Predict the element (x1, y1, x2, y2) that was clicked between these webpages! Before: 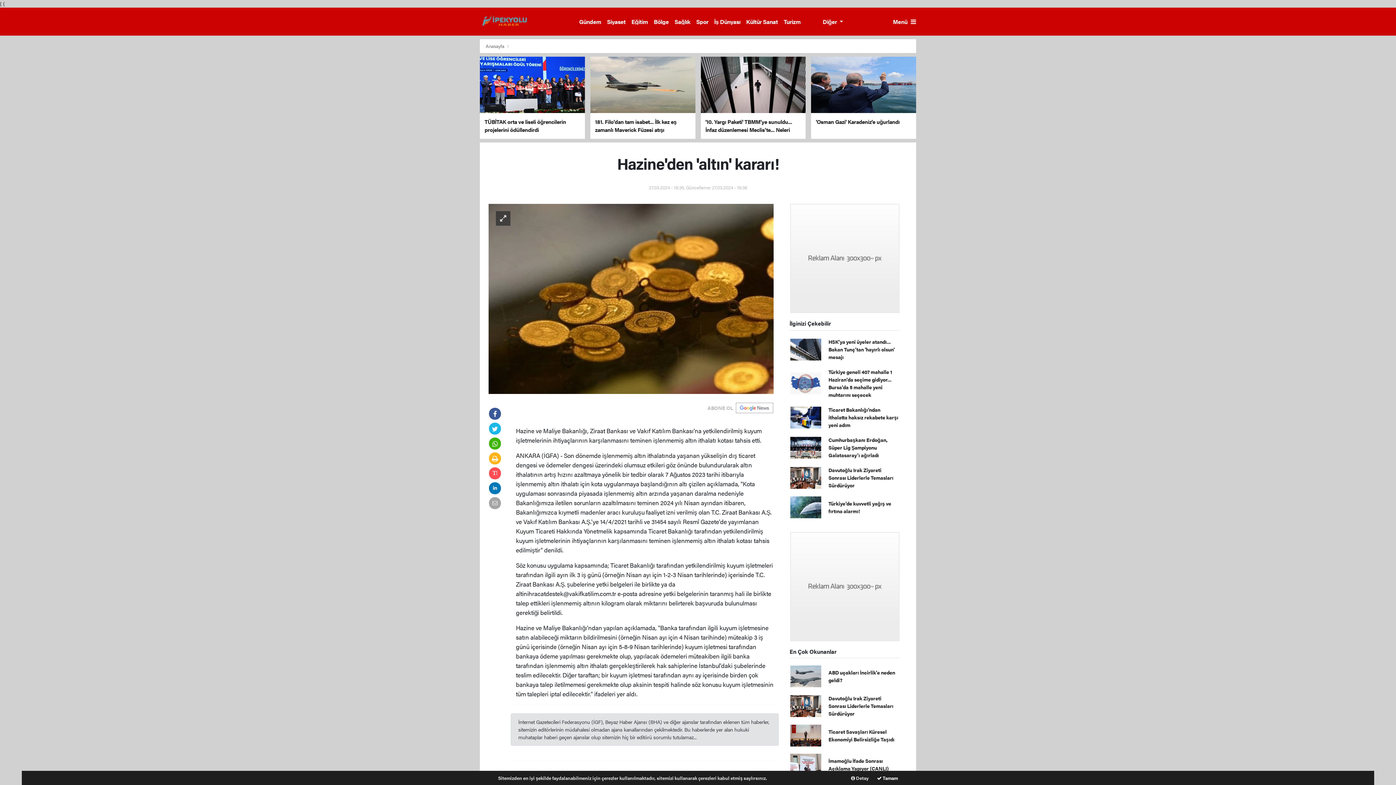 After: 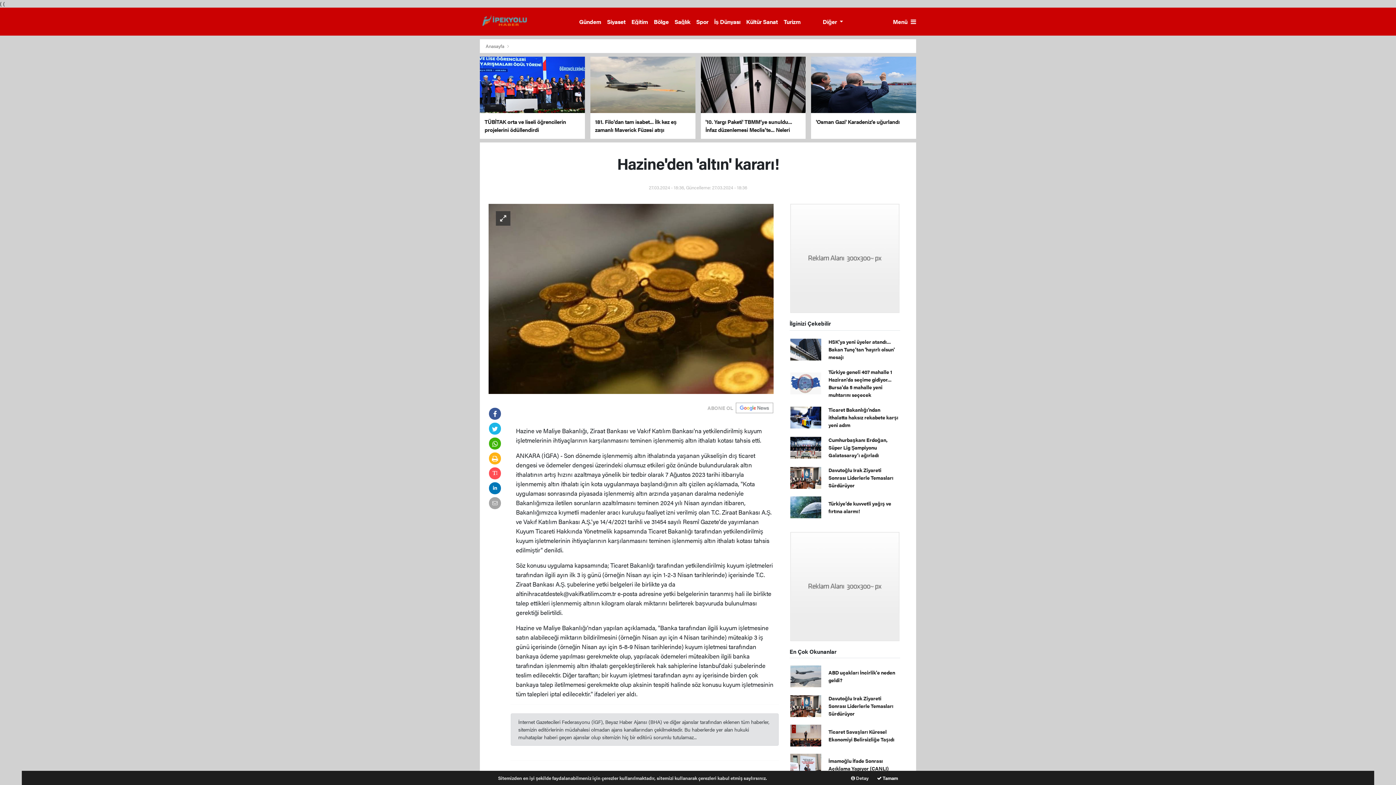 Action: bbox: (489, 482, 501, 491)